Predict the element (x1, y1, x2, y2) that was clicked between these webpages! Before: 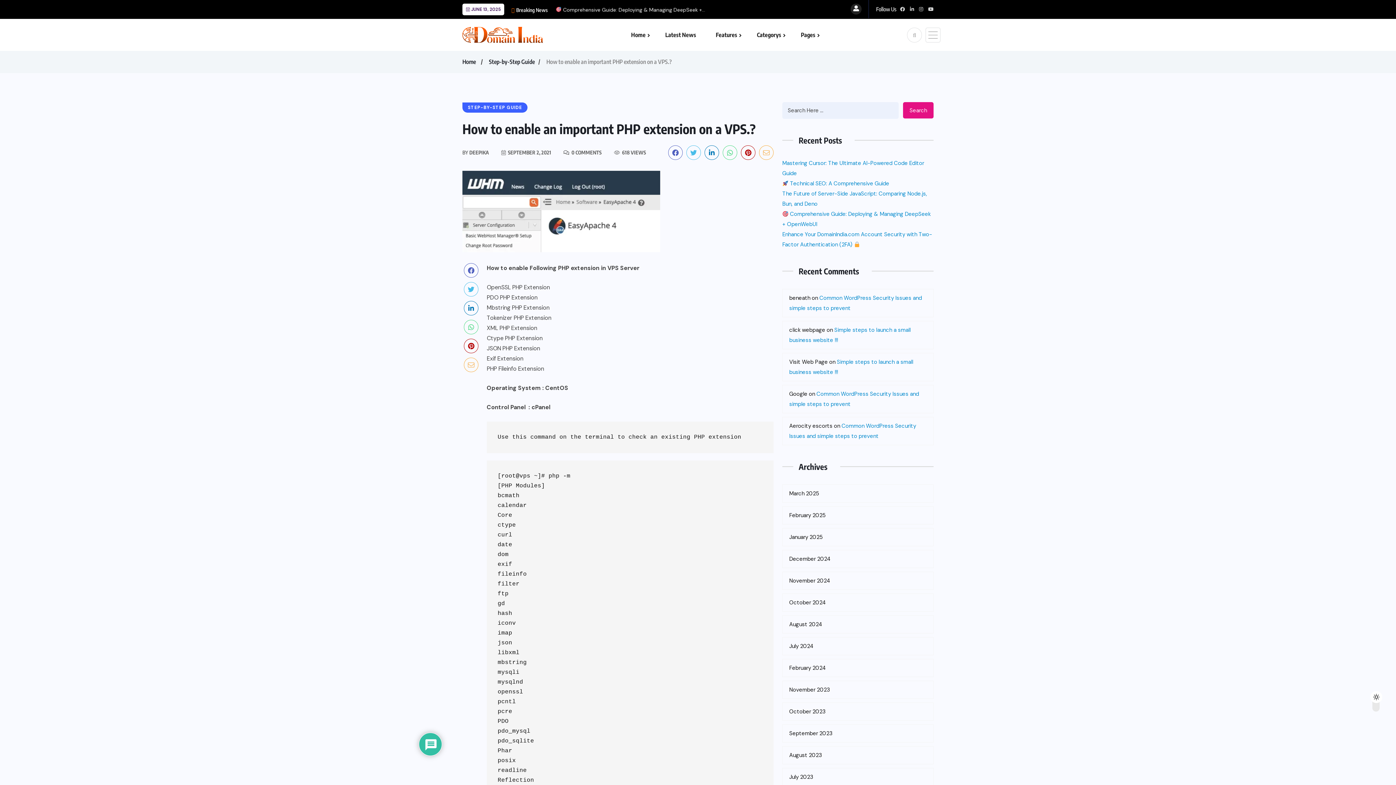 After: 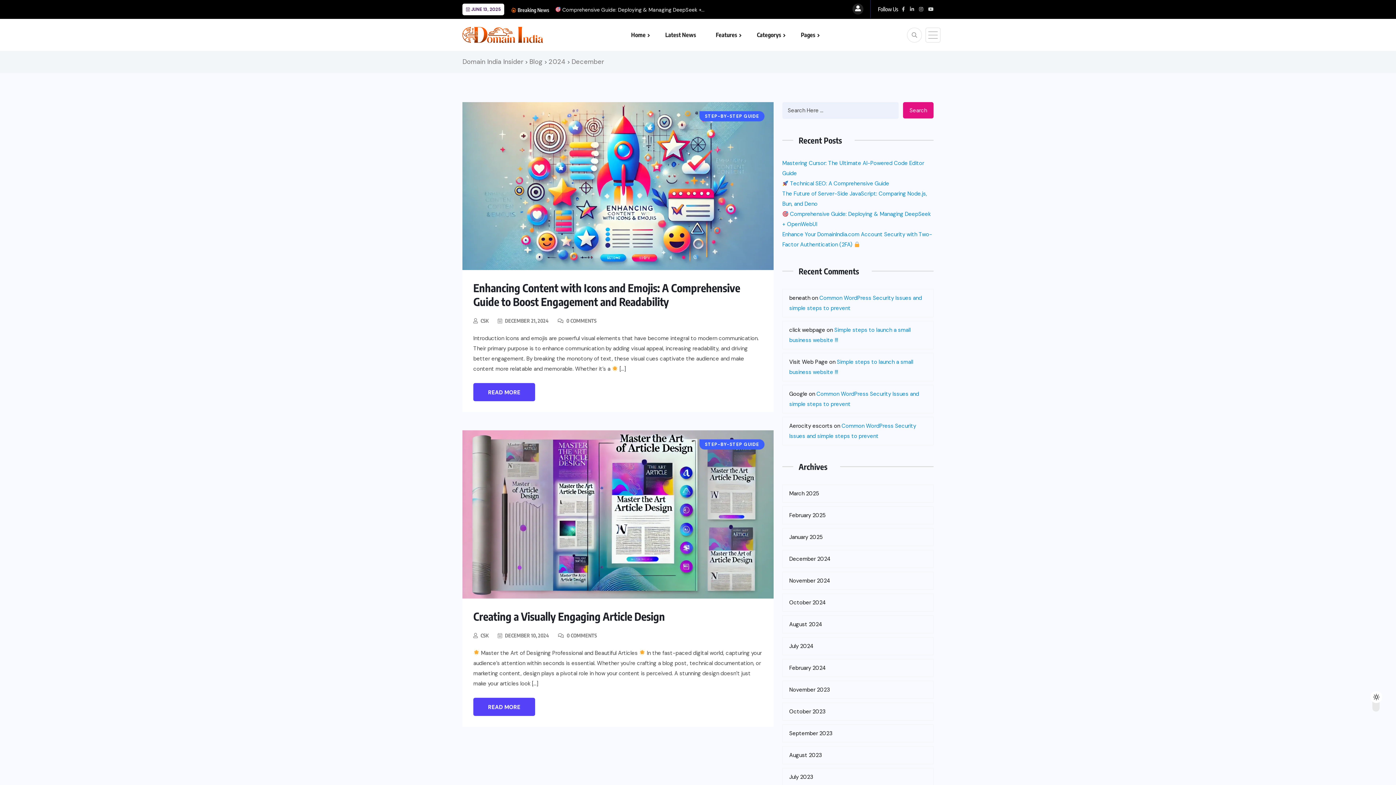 Action: label: December 2024 bbox: (782, 550, 933, 568)